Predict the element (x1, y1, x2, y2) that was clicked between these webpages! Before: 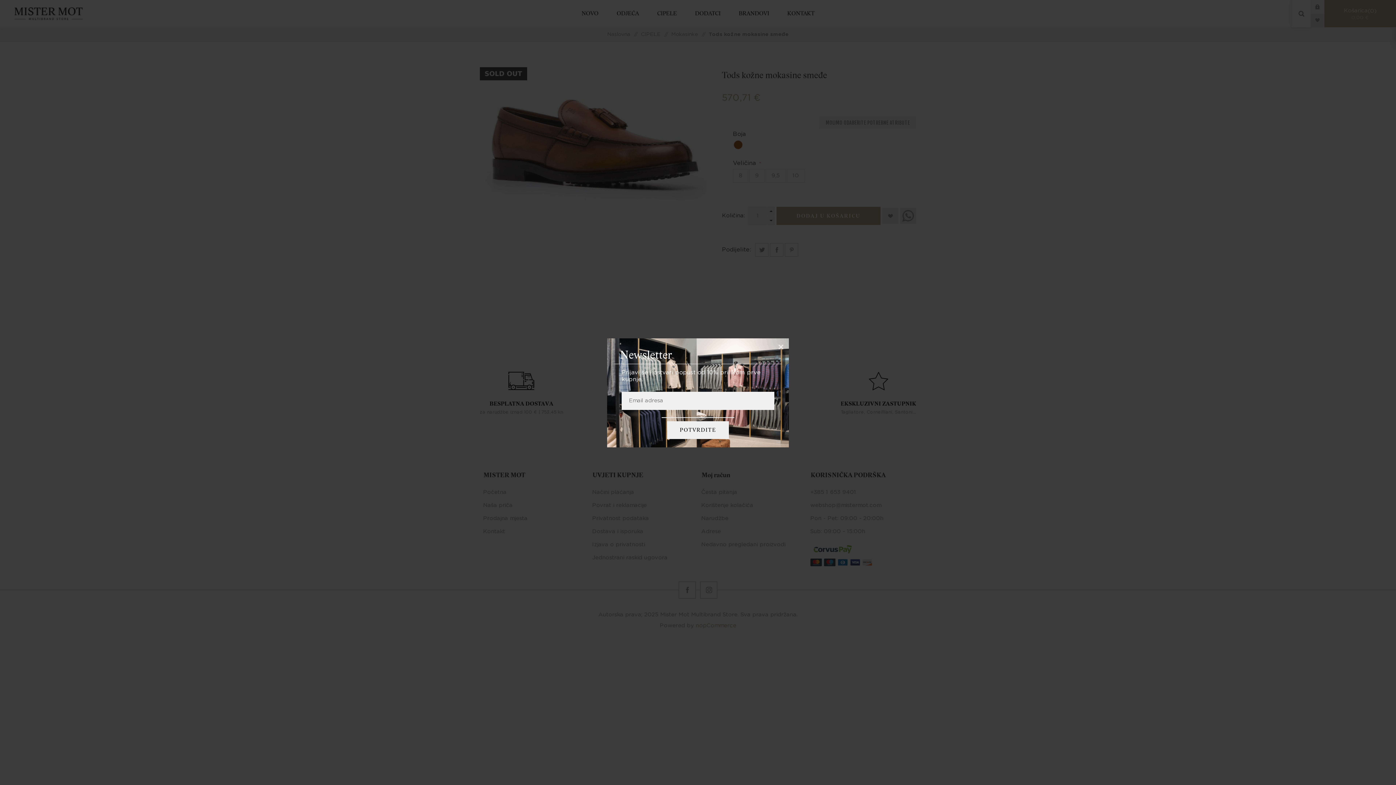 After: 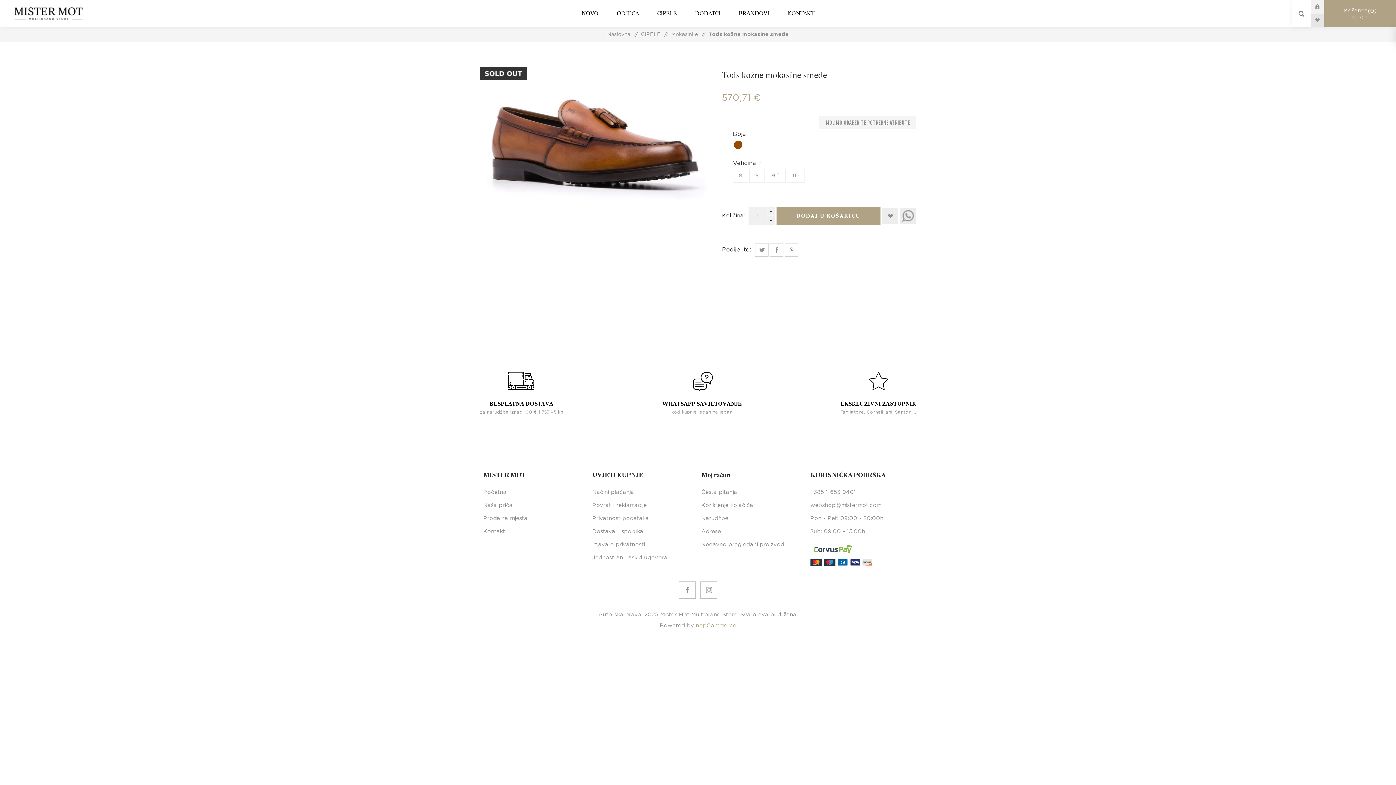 Action: label: × bbox: (773, 335, 789, 351)